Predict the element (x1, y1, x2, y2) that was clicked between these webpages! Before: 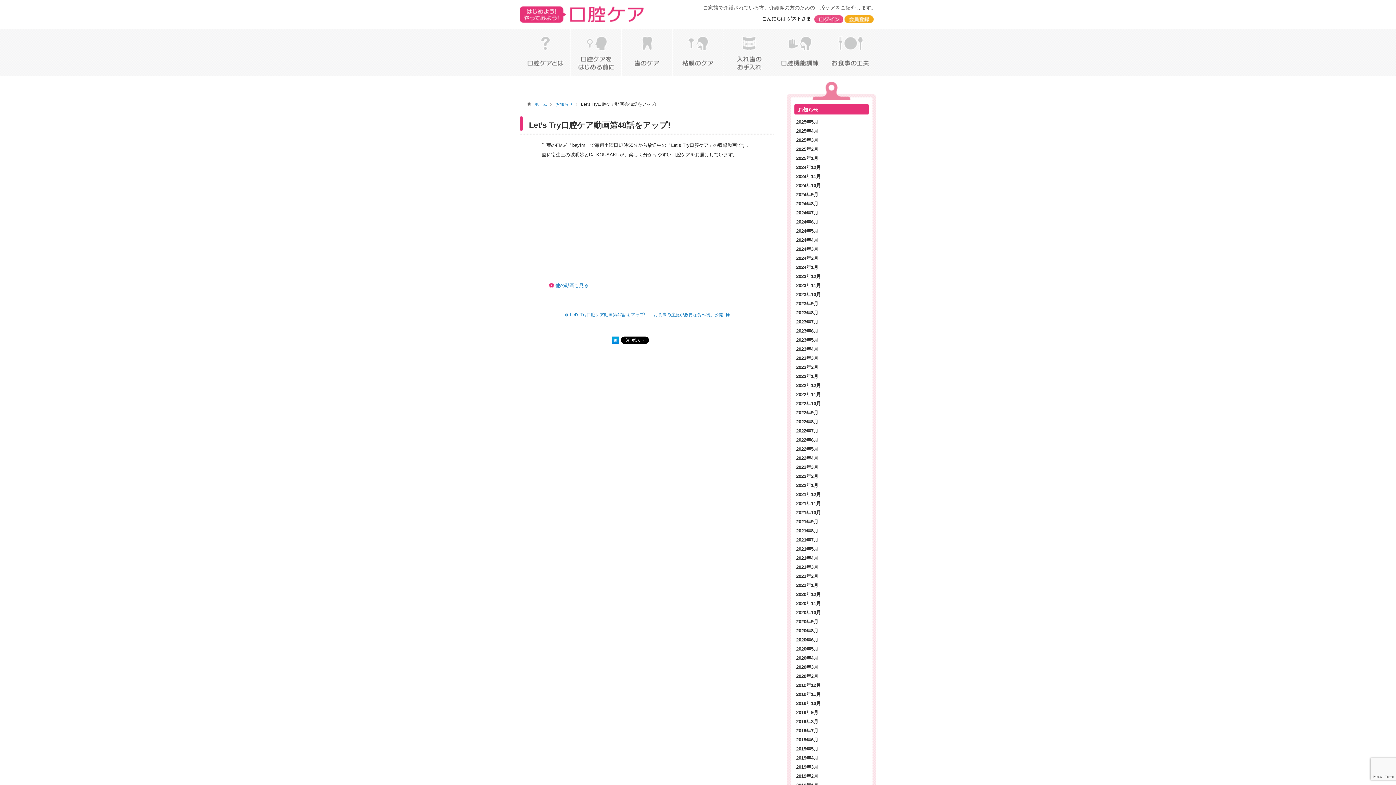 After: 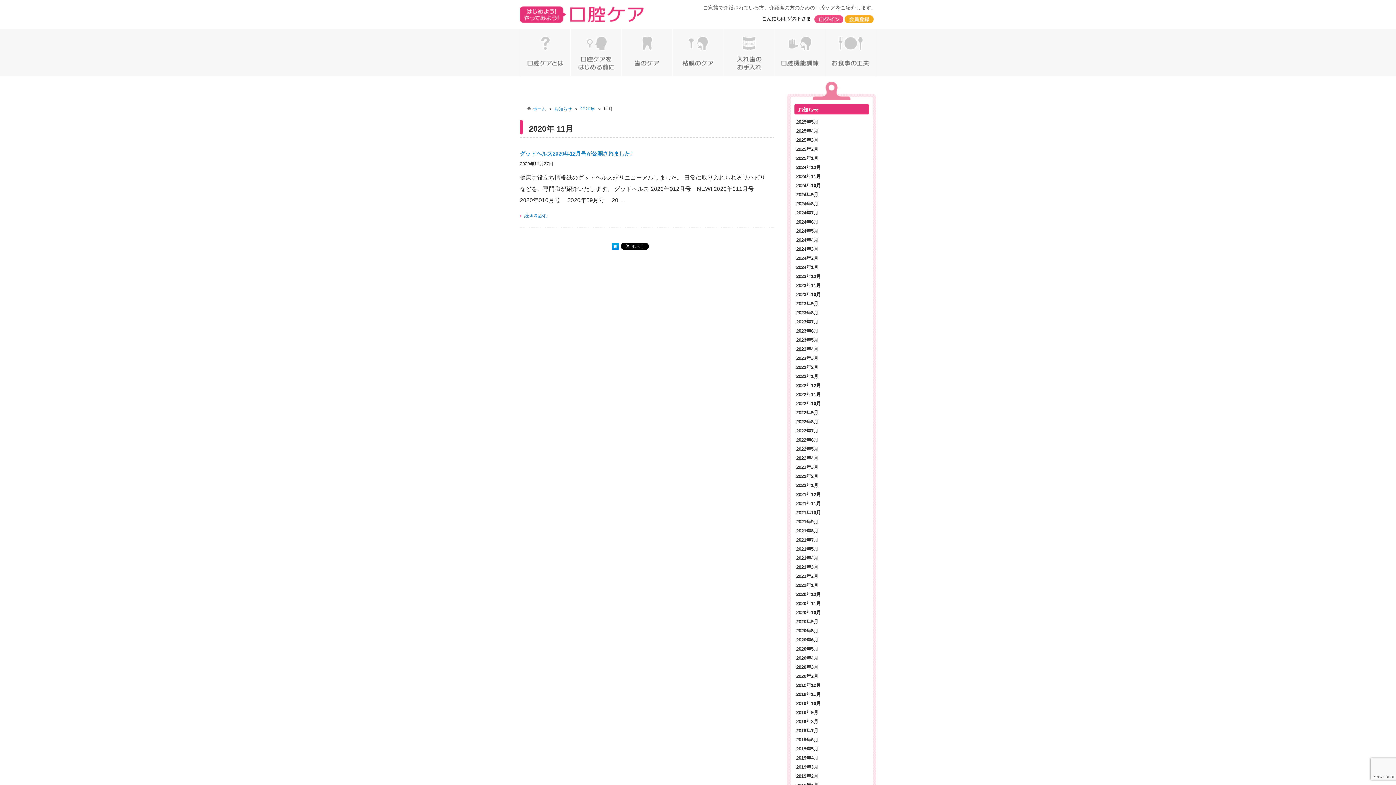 Action: label: 2020年11月 bbox: (790, 599, 872, 608)